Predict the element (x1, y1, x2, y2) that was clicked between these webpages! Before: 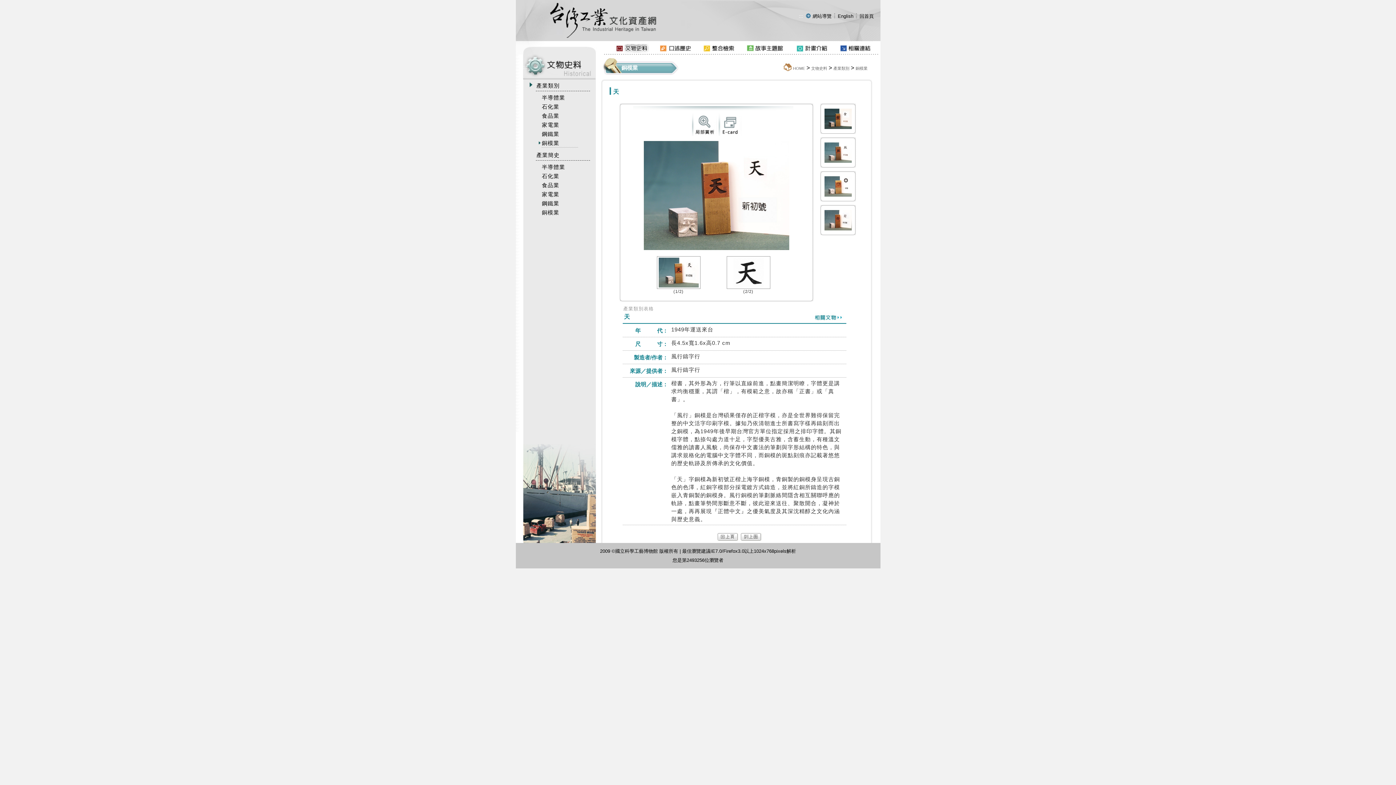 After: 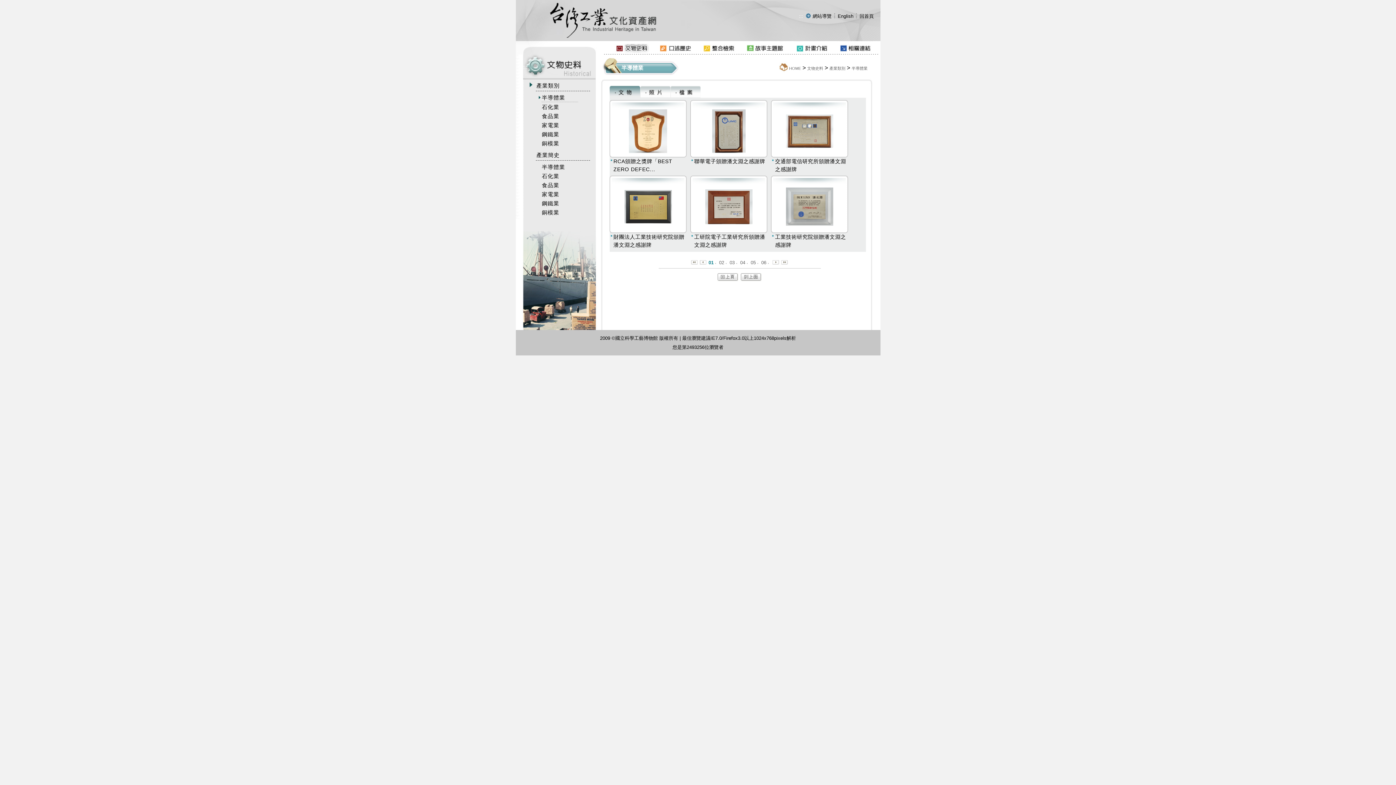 Action: bbox: (611, 48, 649, 54)